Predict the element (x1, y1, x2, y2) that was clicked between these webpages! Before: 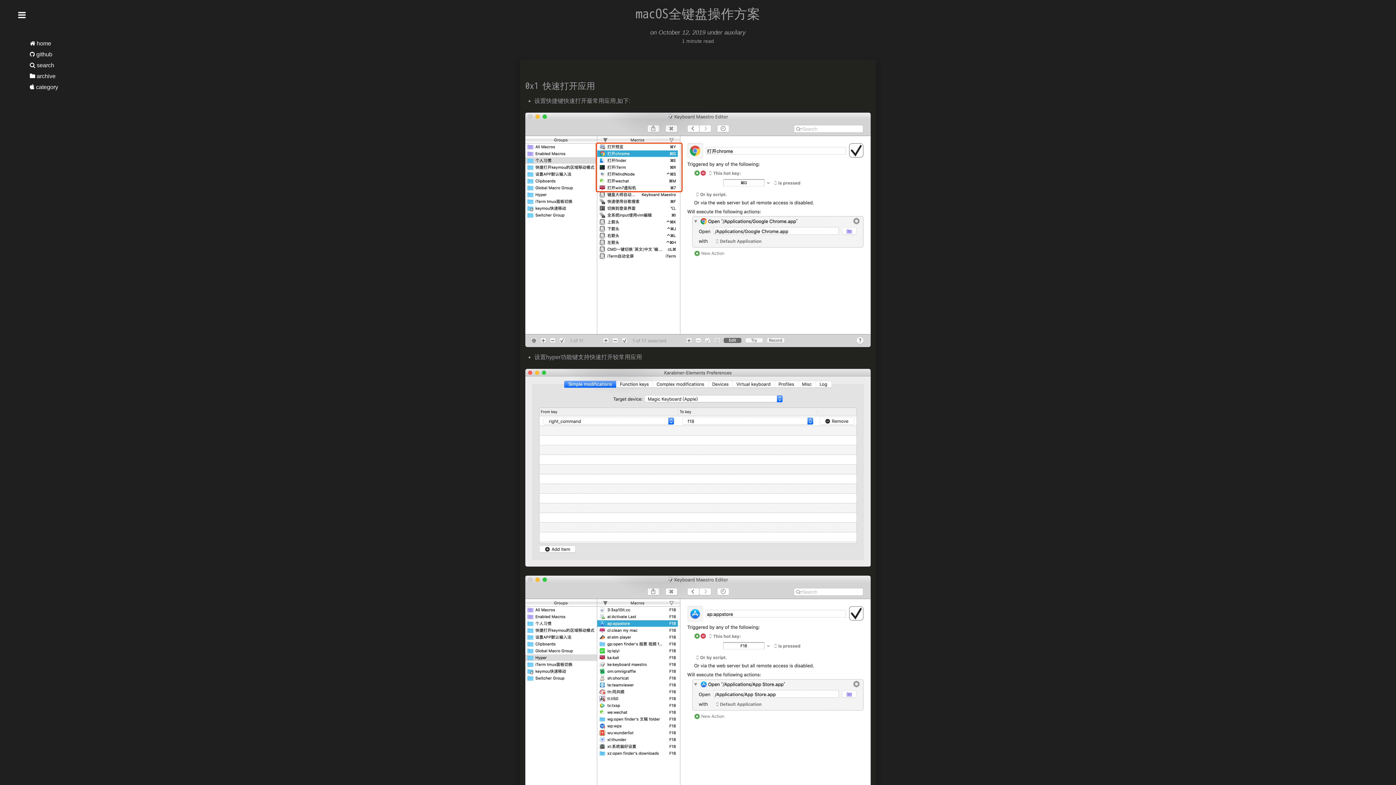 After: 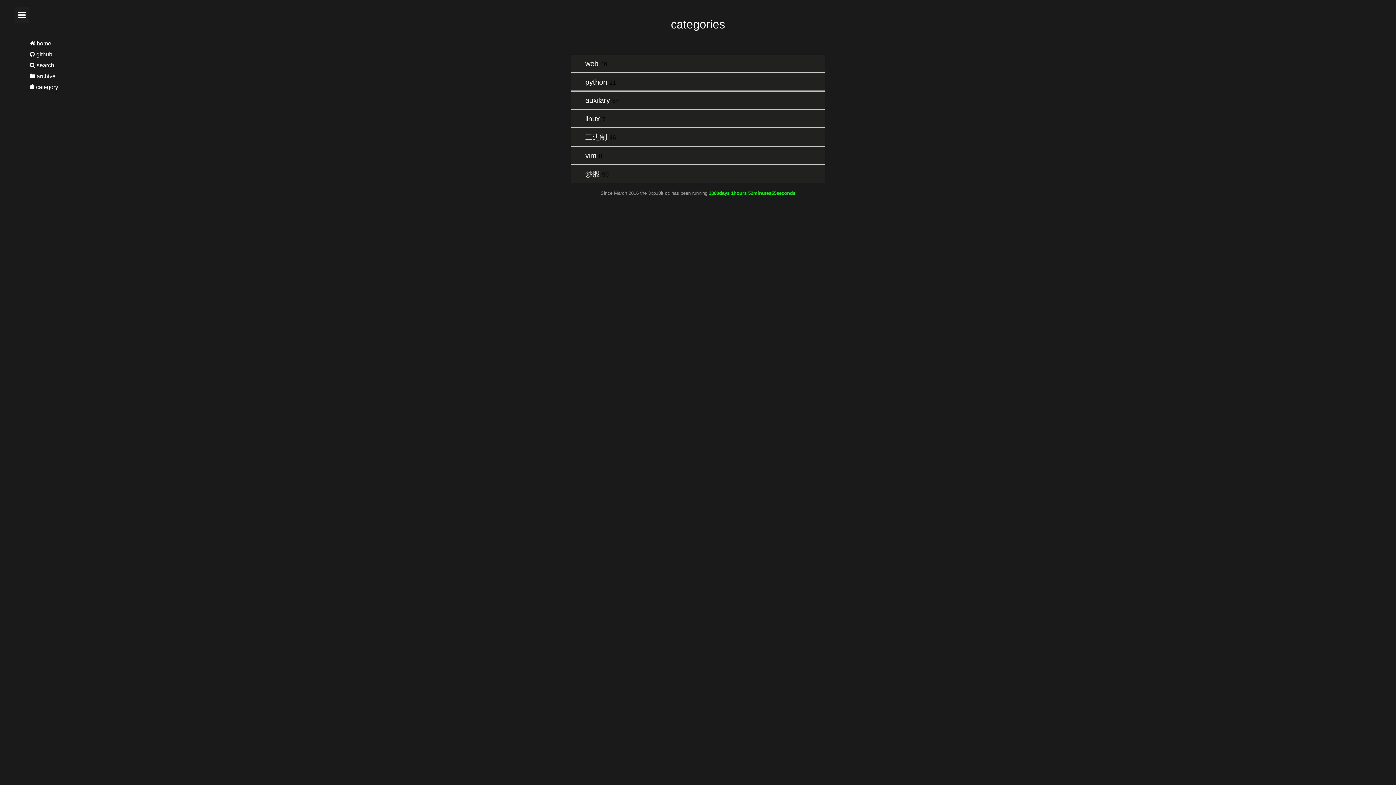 Action: label:  category bbox: (34, 84, 58, 90)